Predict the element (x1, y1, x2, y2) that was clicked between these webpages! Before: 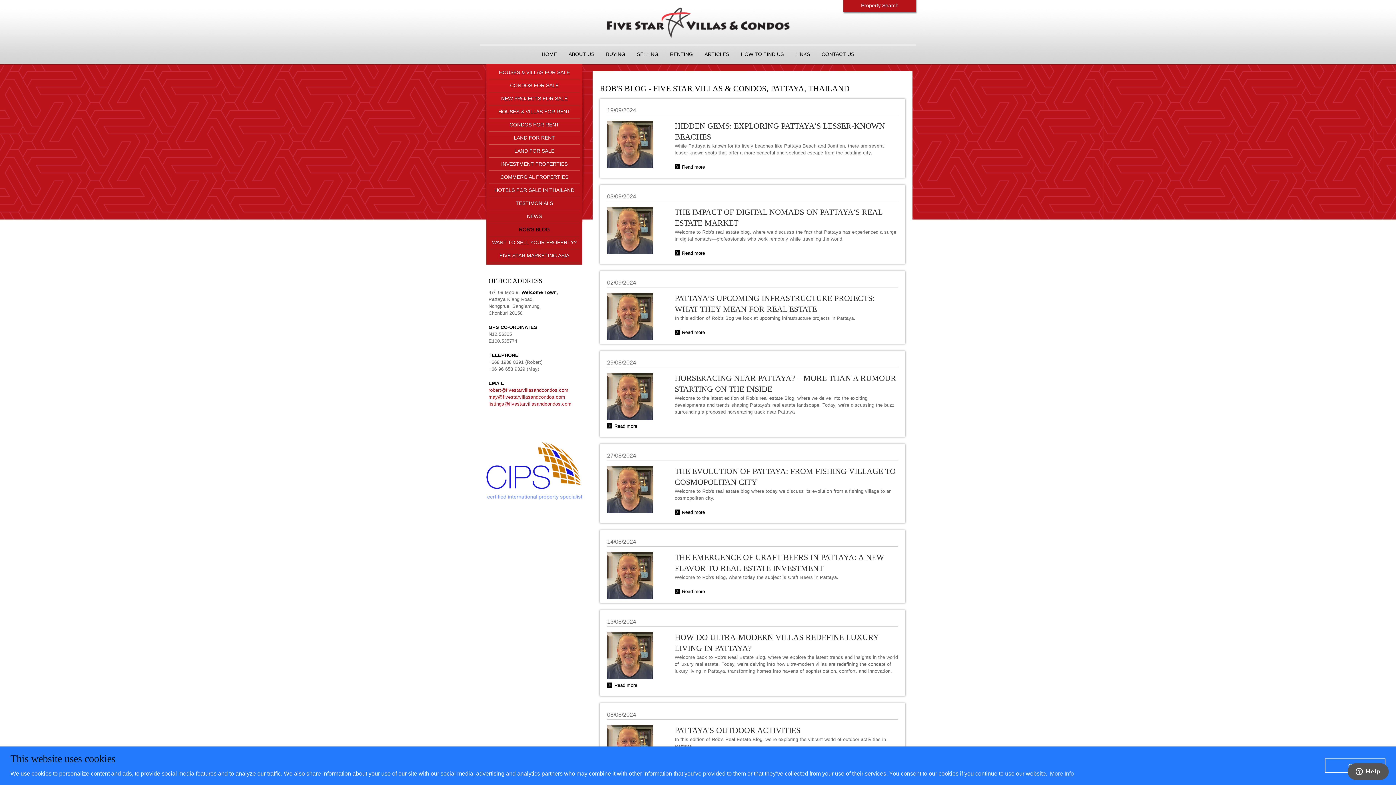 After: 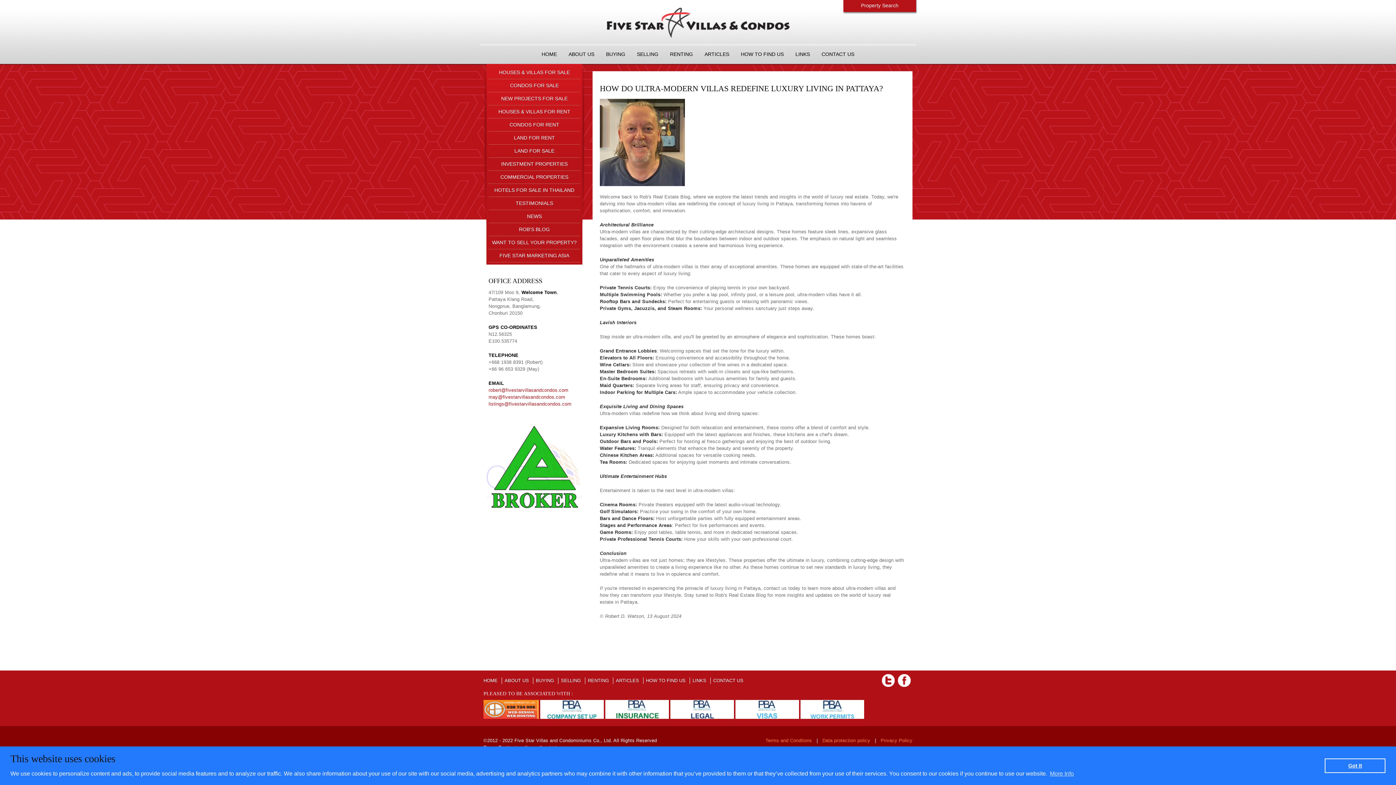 Action: label: Read more bbox: (607, 682, 637, 688)